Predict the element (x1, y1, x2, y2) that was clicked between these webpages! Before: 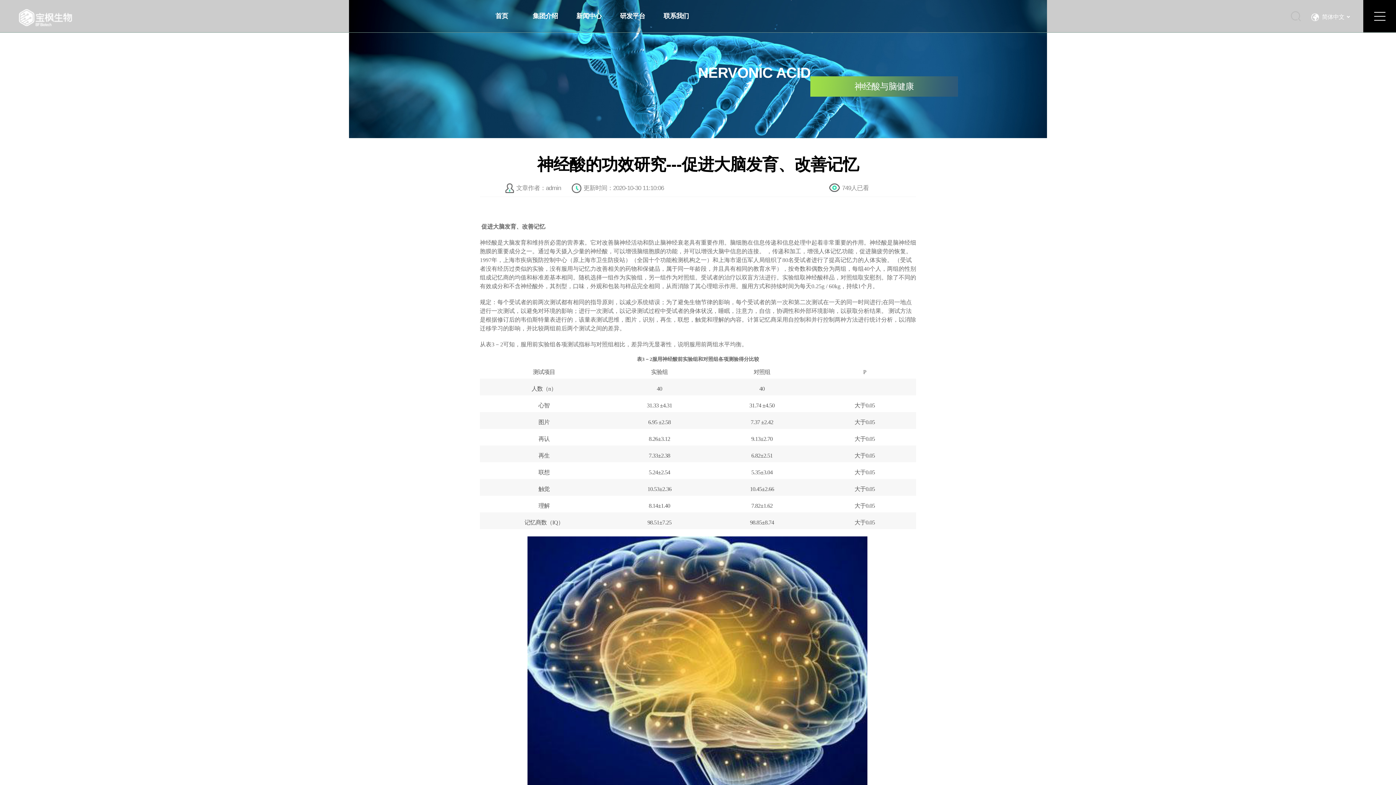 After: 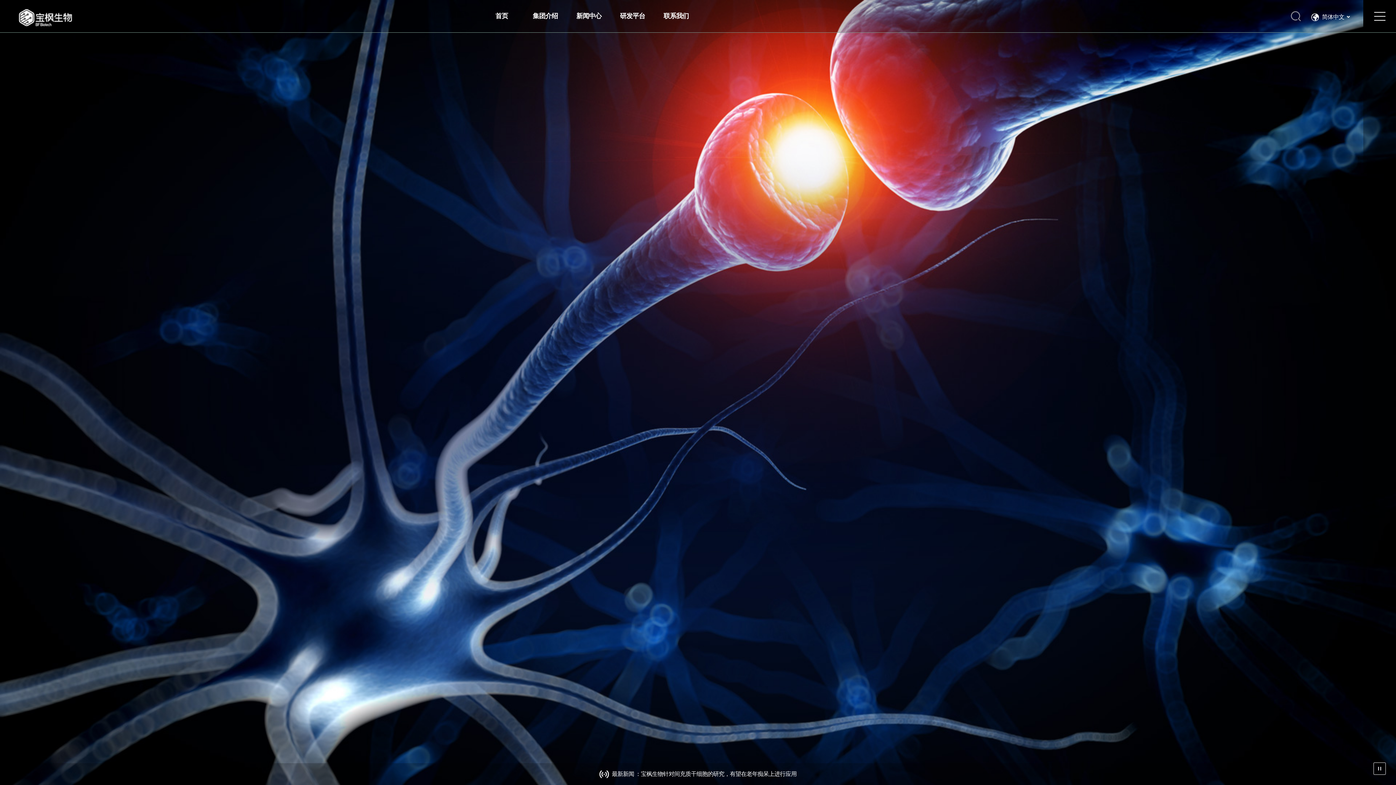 Action: label: 首页 bbox: (480, 0, 523, 32)